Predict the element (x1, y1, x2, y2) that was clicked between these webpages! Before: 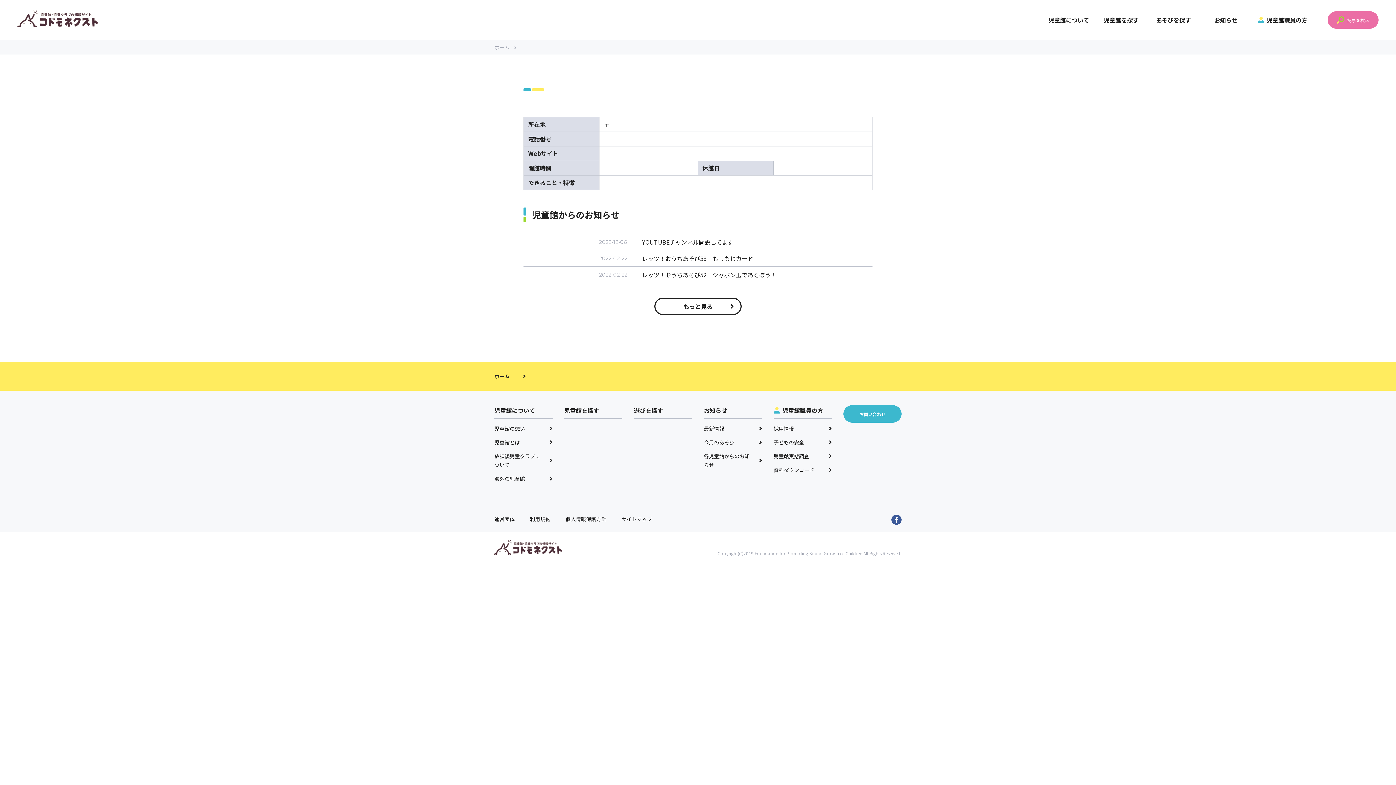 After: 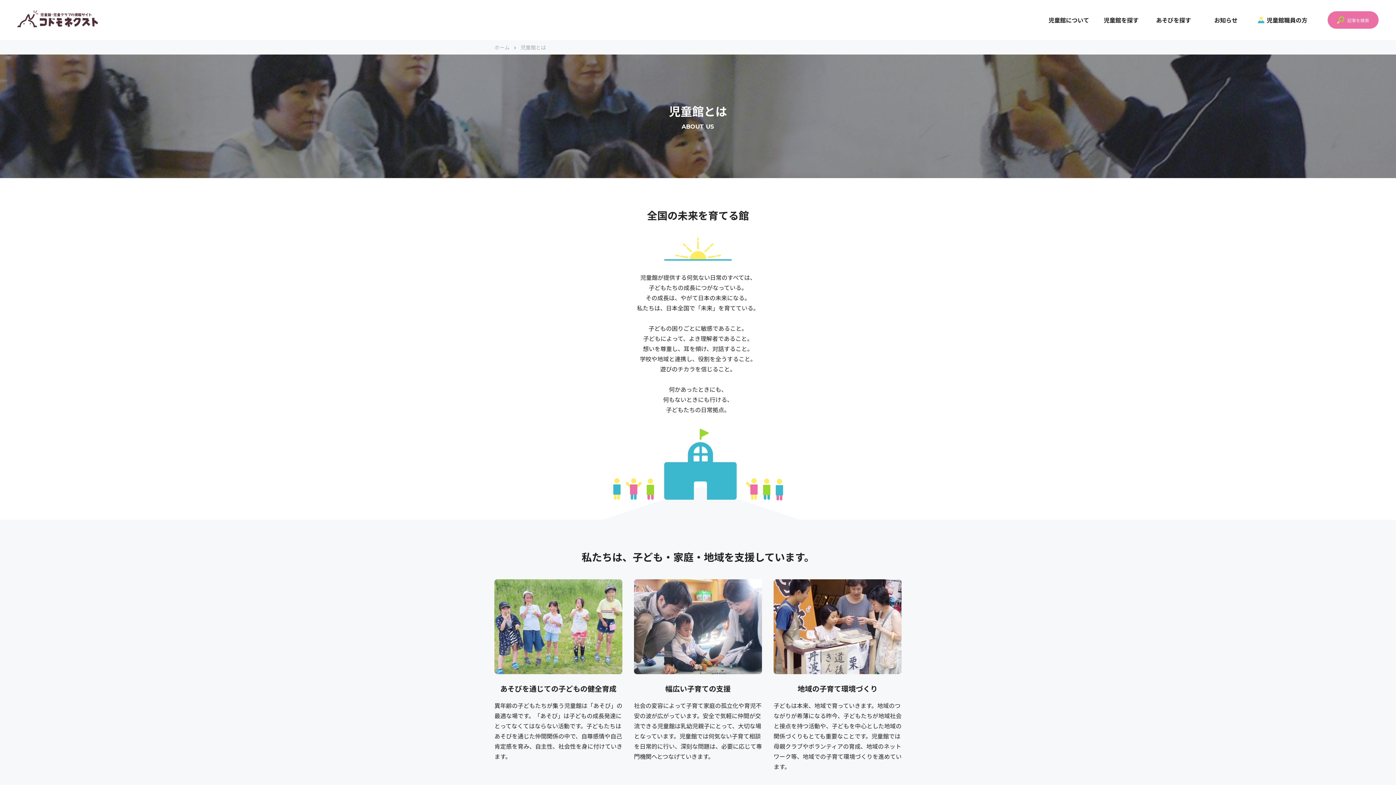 Action: label: 児童館とは bbox: (494, 435, 552, 449)